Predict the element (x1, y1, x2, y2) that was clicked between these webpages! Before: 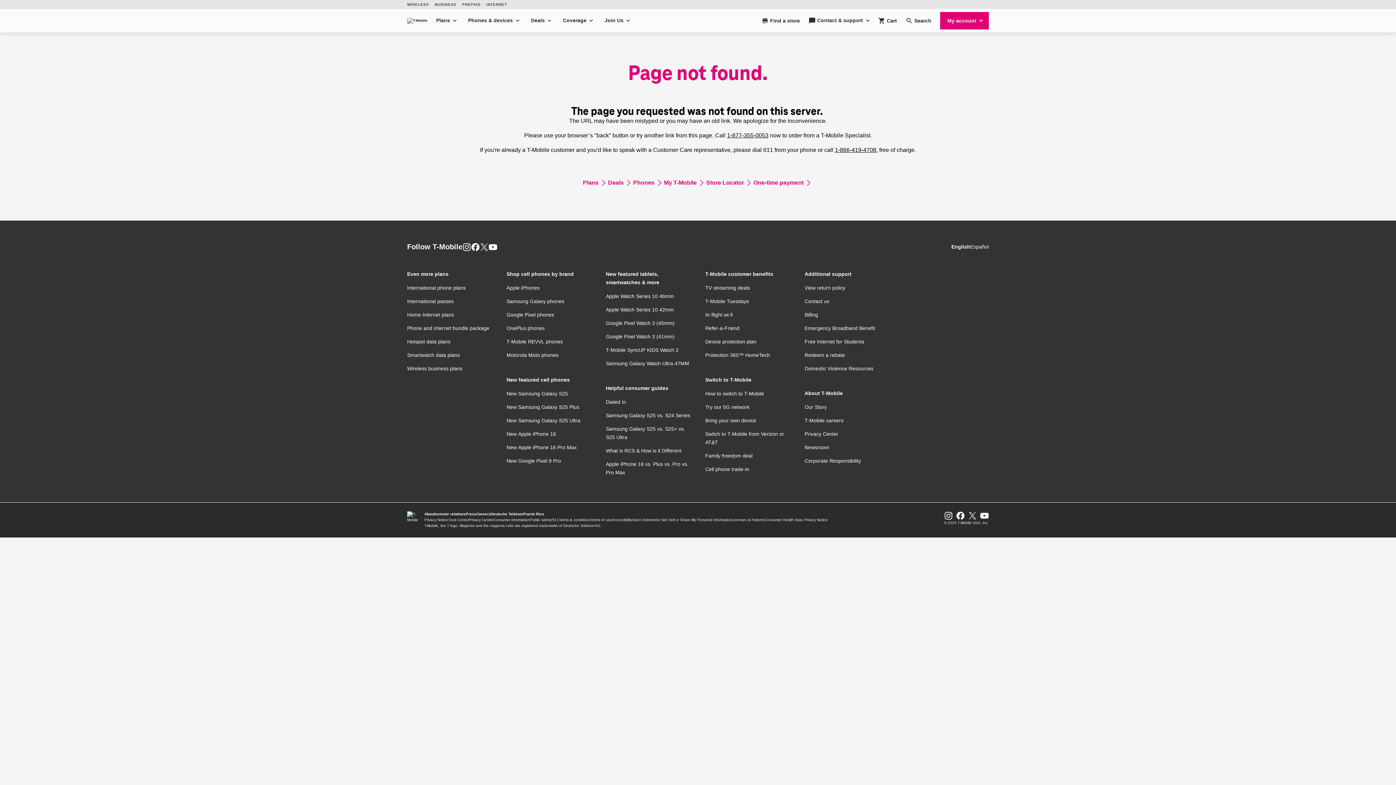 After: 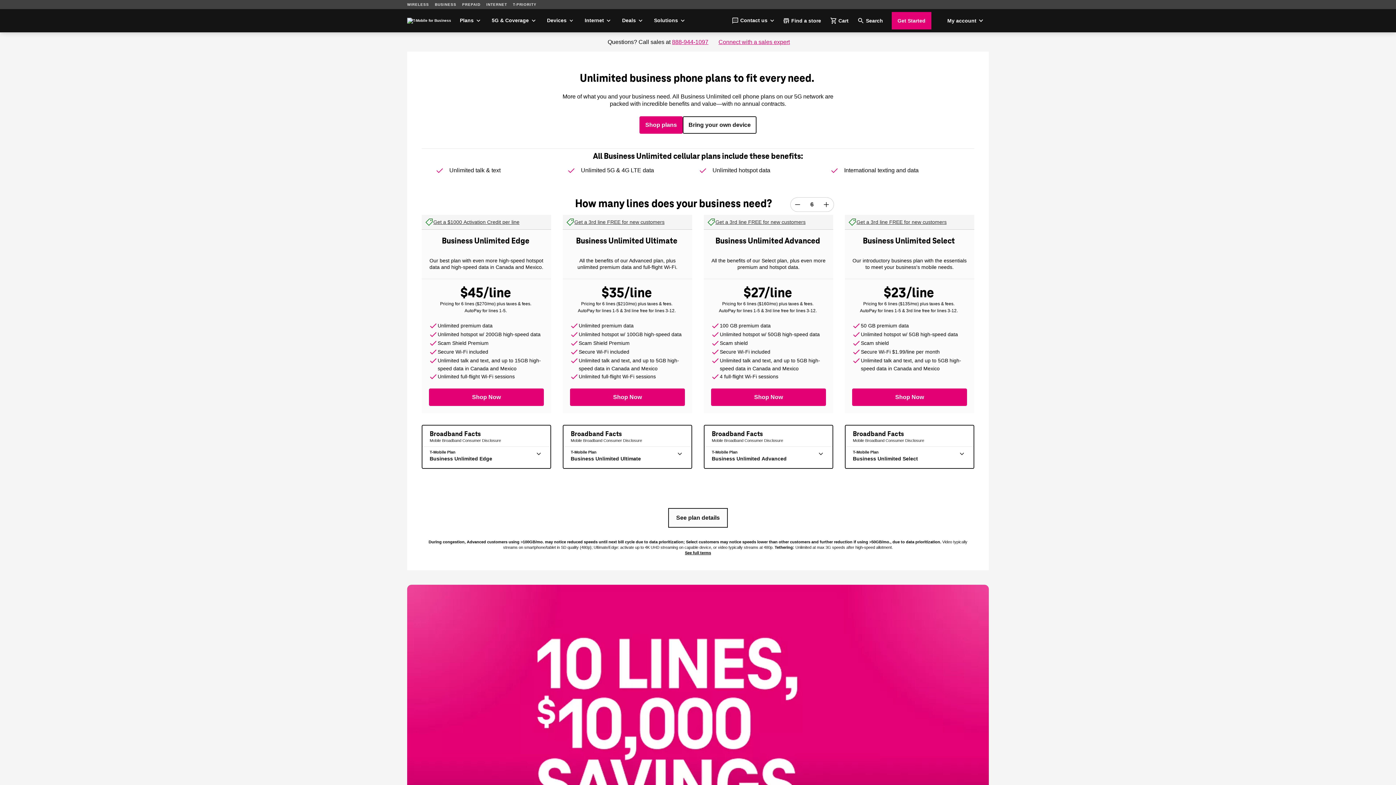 Action: label: Wireless business plans bbox: (407, 365, 462, 371)